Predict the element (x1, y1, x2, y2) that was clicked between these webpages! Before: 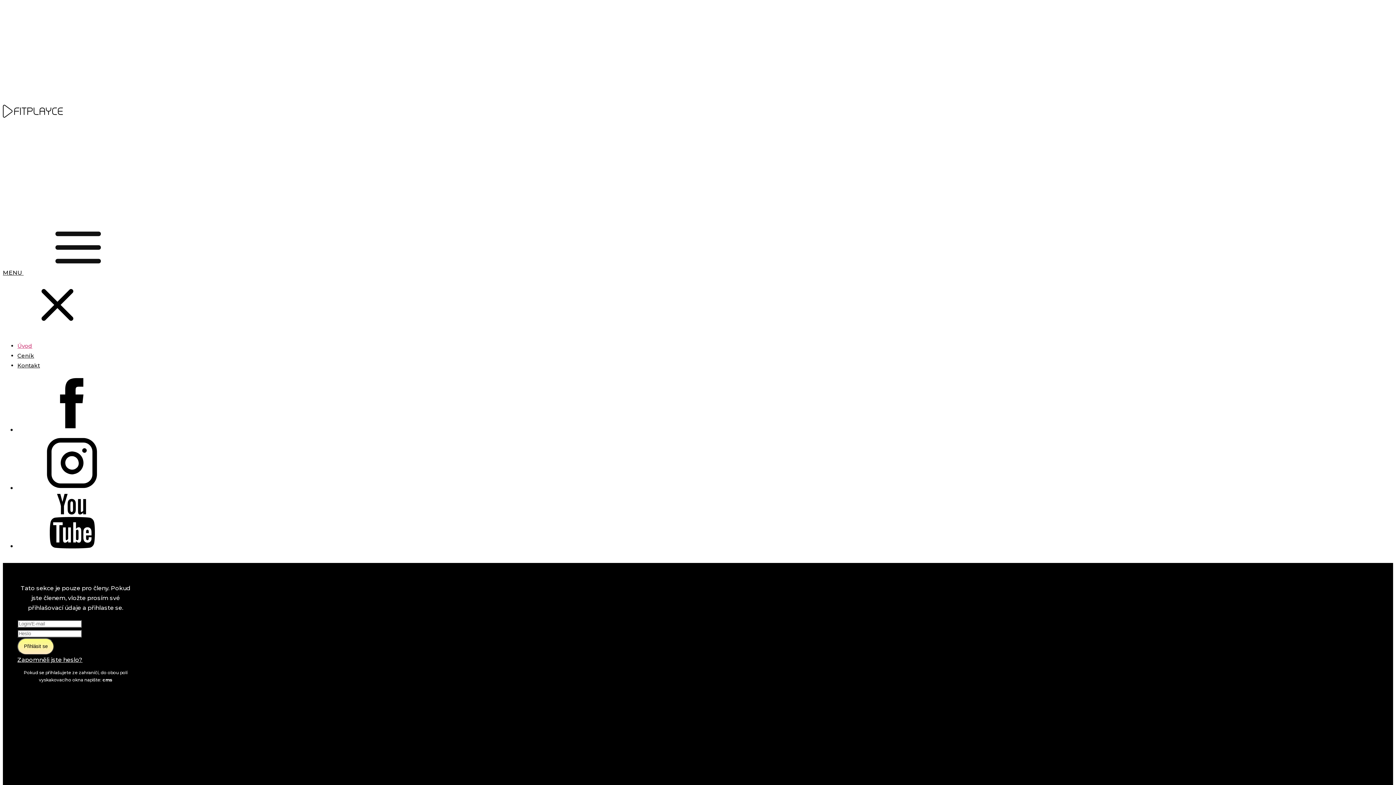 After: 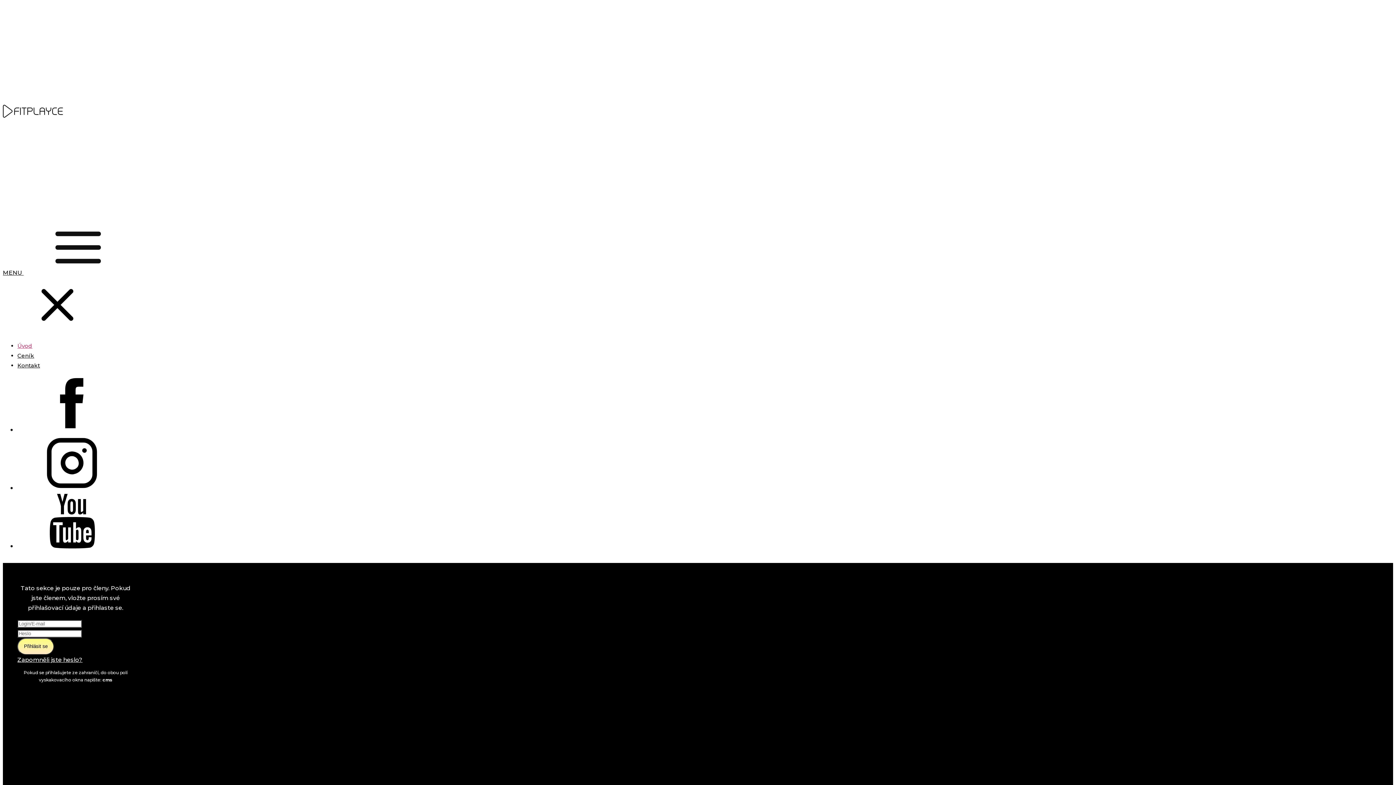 Action: bbox: (17, 342, 32, 349) label: Úvod